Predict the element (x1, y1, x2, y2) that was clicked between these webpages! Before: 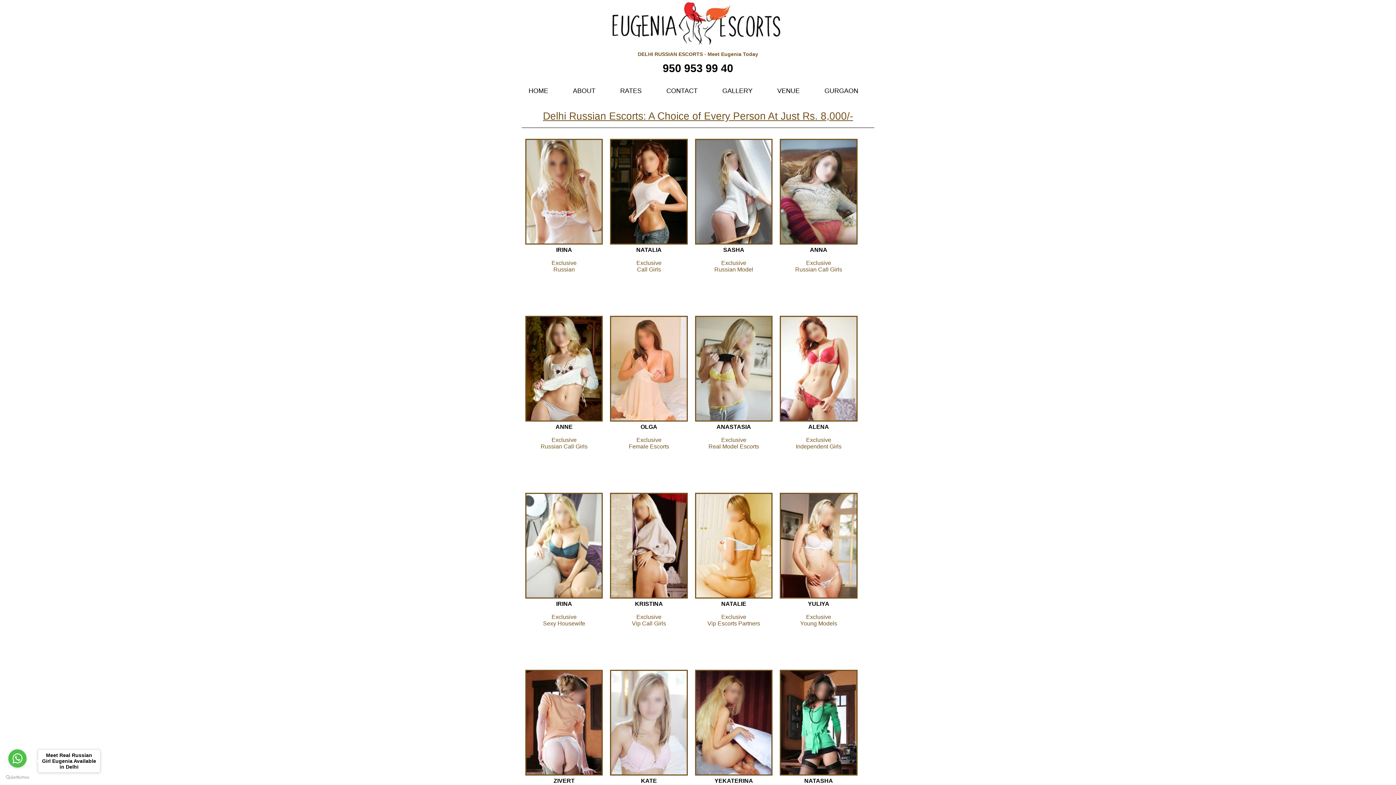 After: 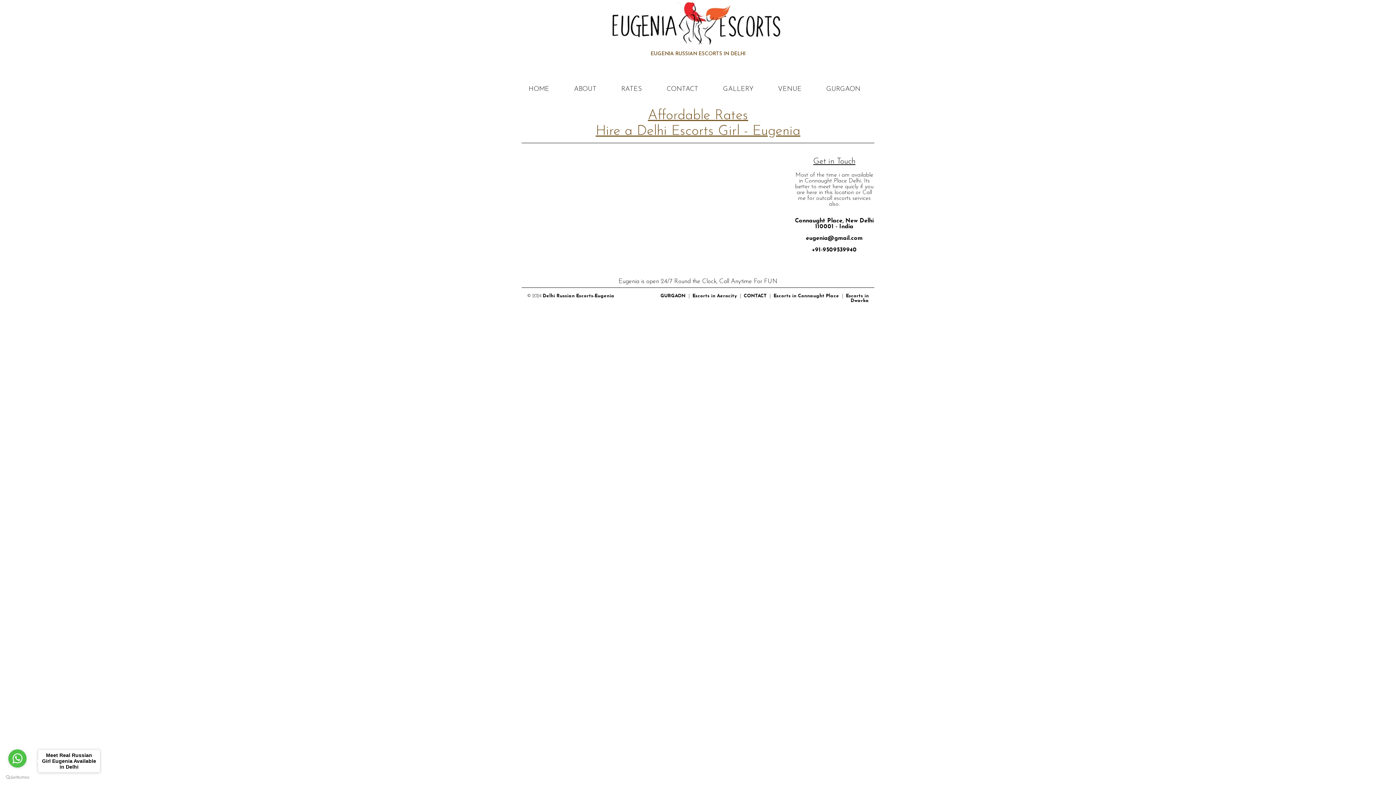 Action: label: RATES bbox: (608, 87, 654, 94)